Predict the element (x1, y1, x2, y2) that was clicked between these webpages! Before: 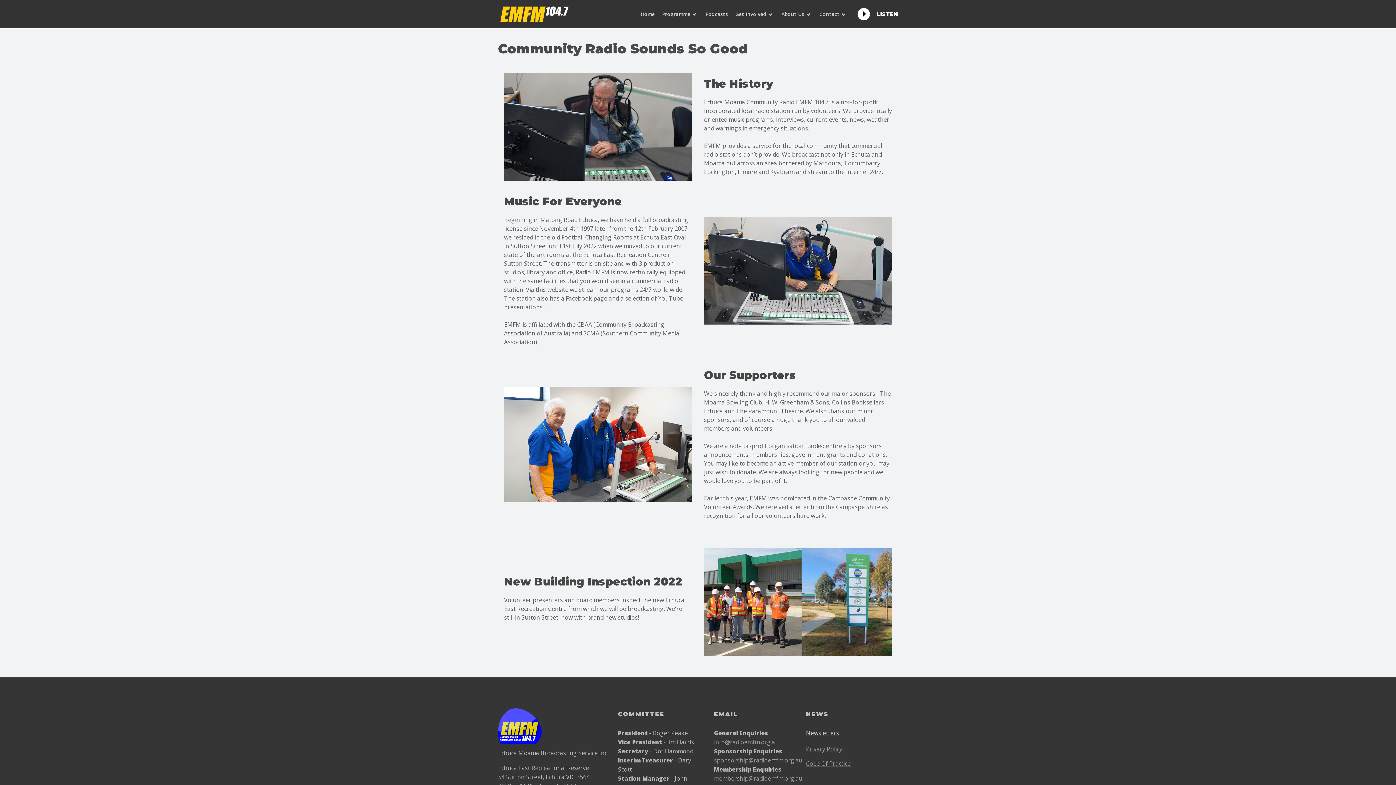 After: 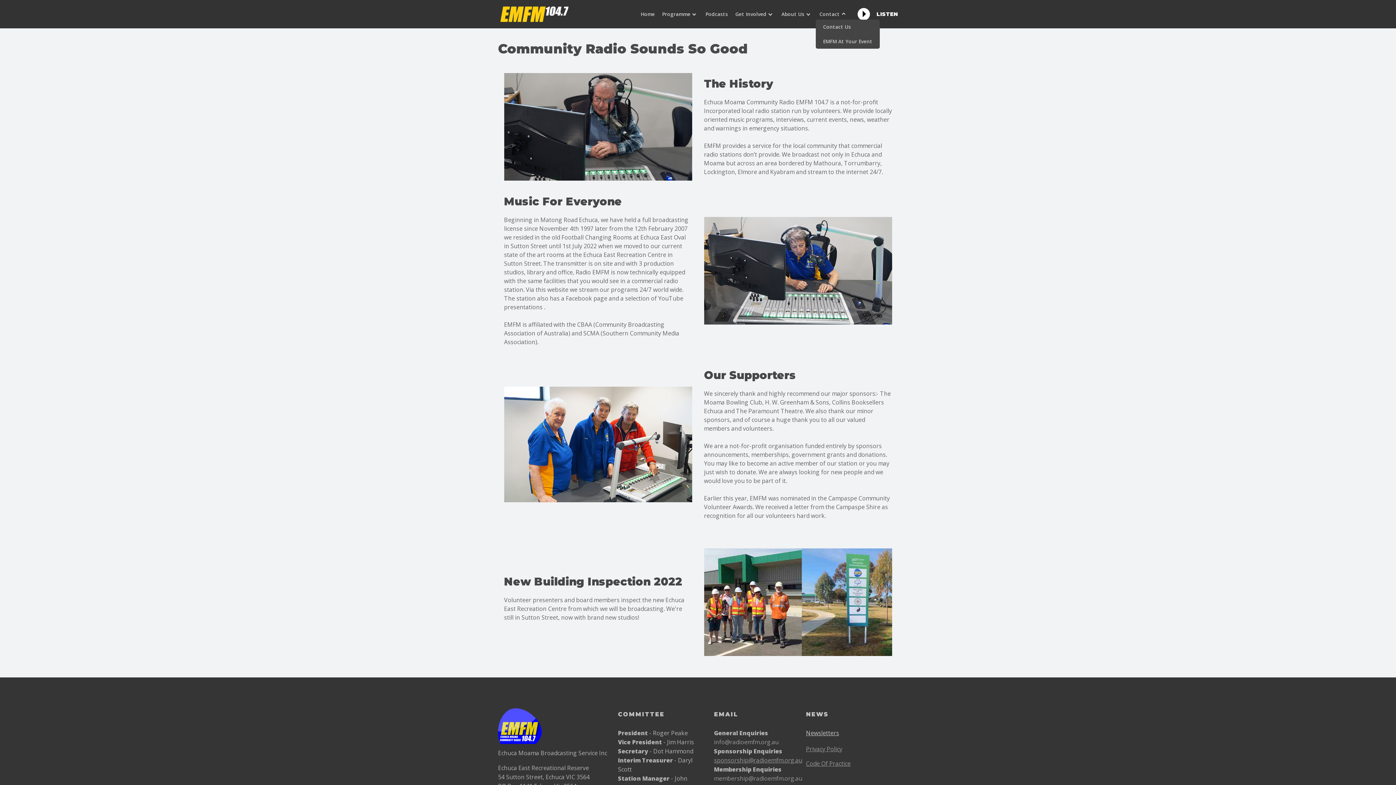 Action: bbox: (815, 8, 851, 19) label: Contact